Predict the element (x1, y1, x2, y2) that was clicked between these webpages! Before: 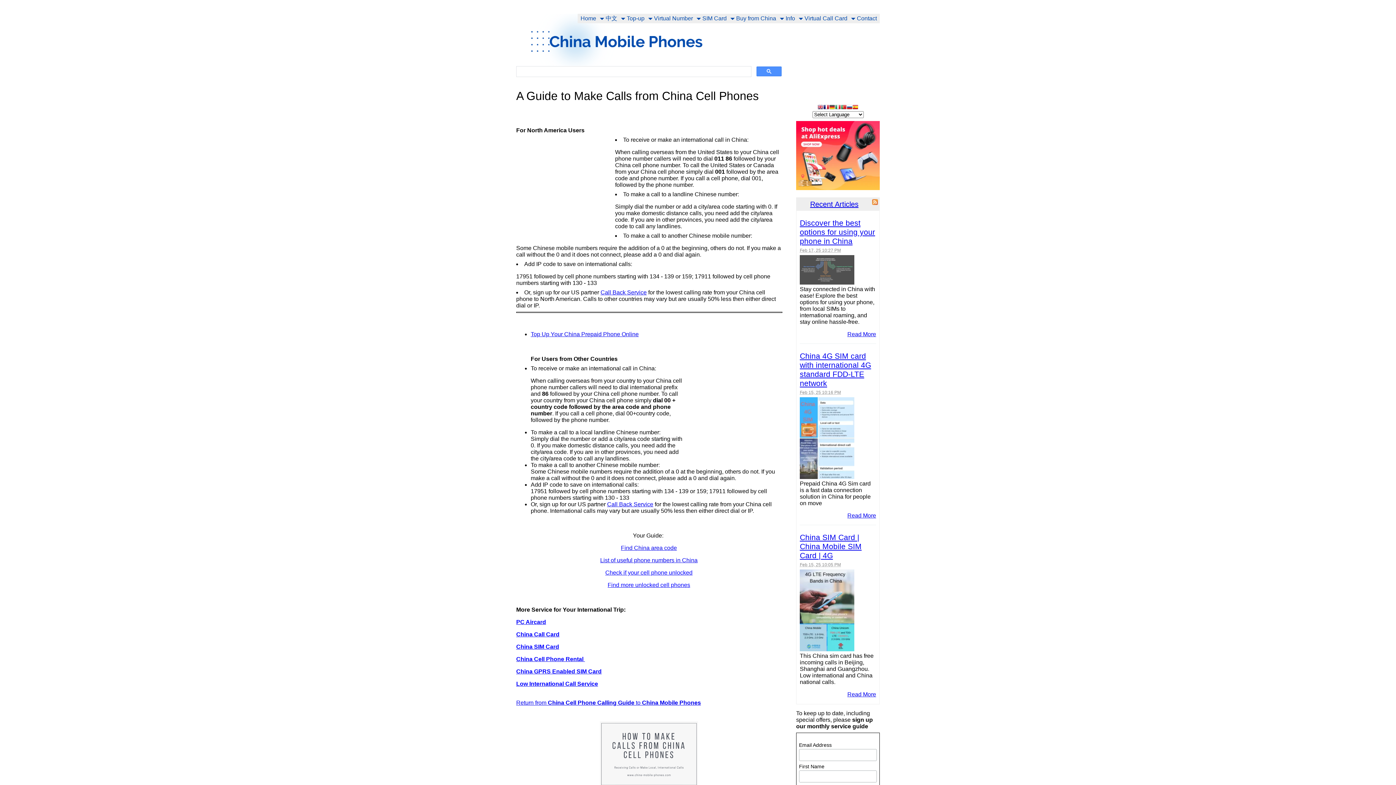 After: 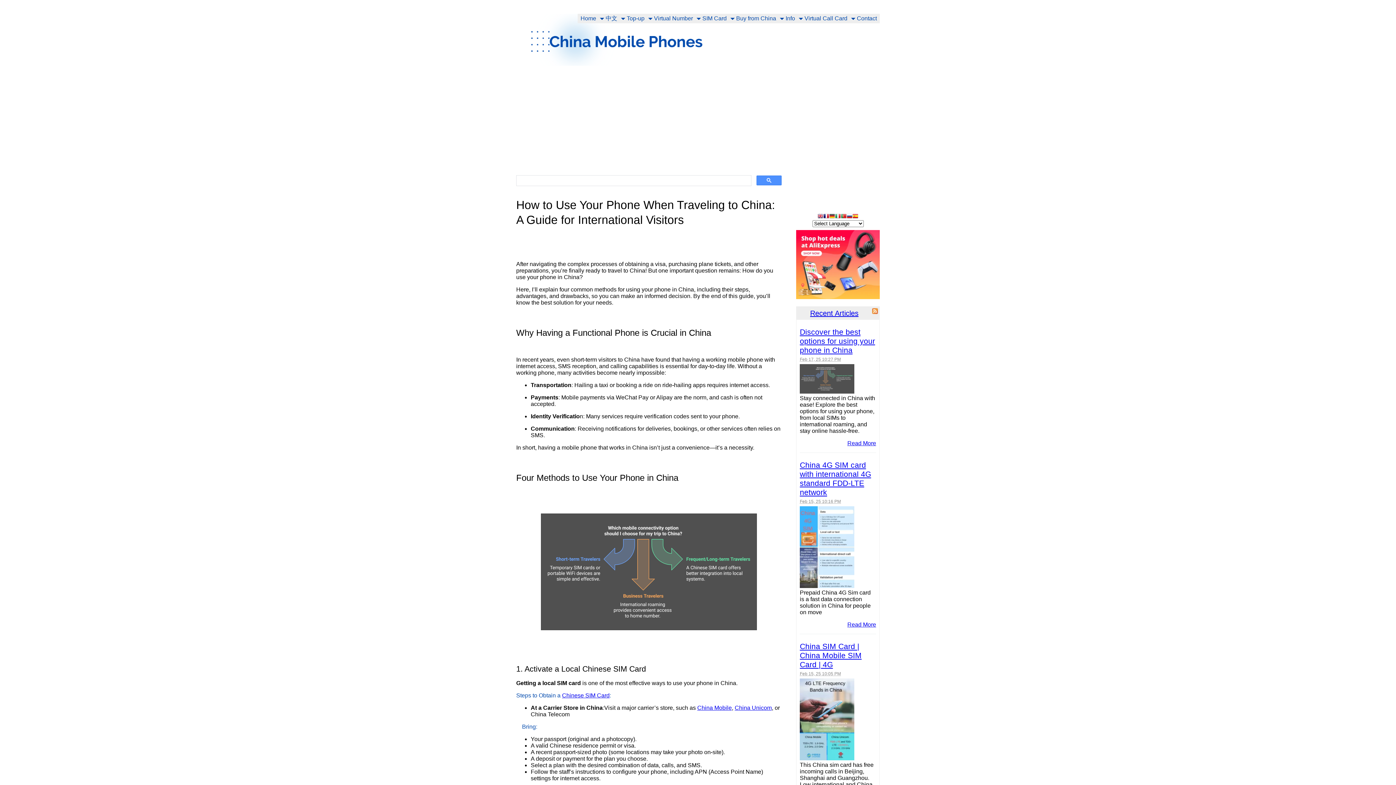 Action: bbox: (800, 279, 854, 285)